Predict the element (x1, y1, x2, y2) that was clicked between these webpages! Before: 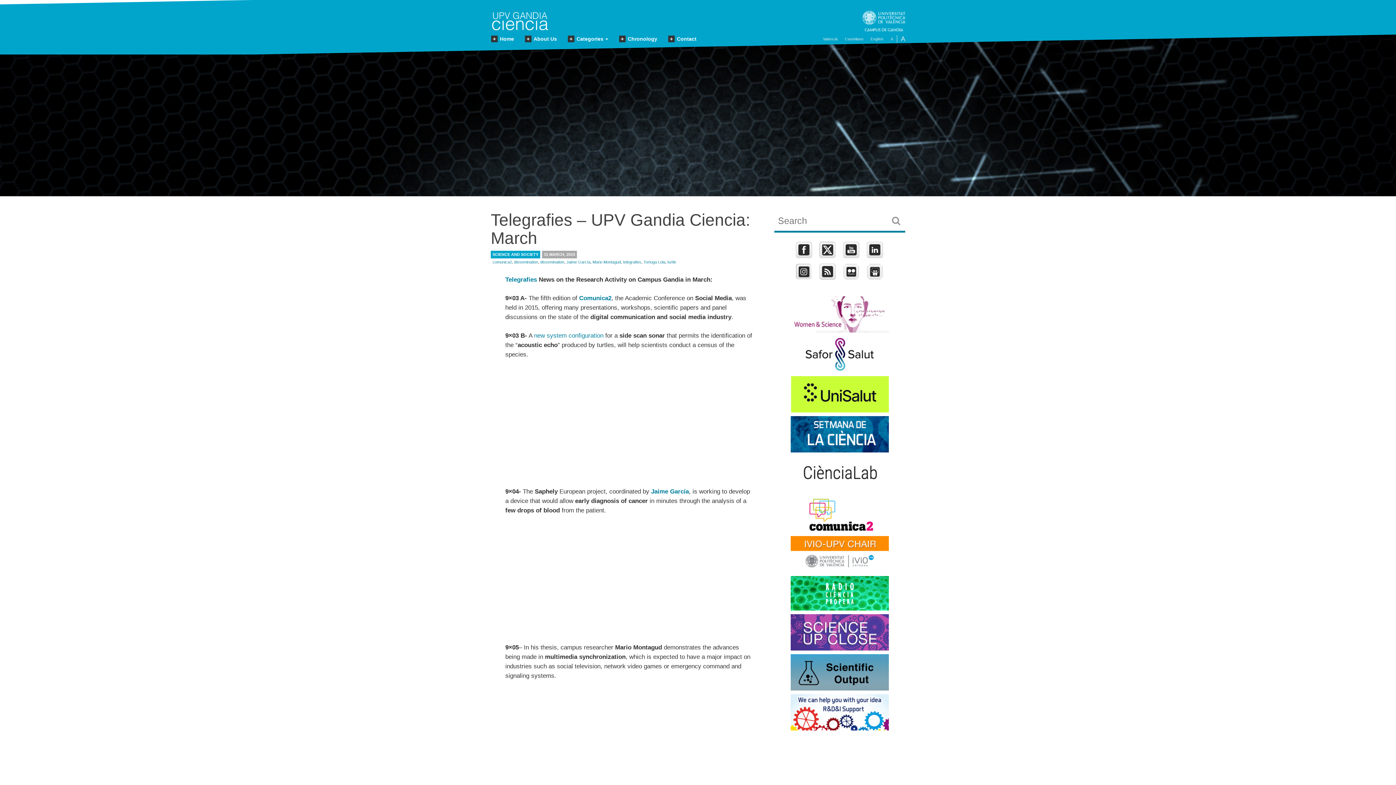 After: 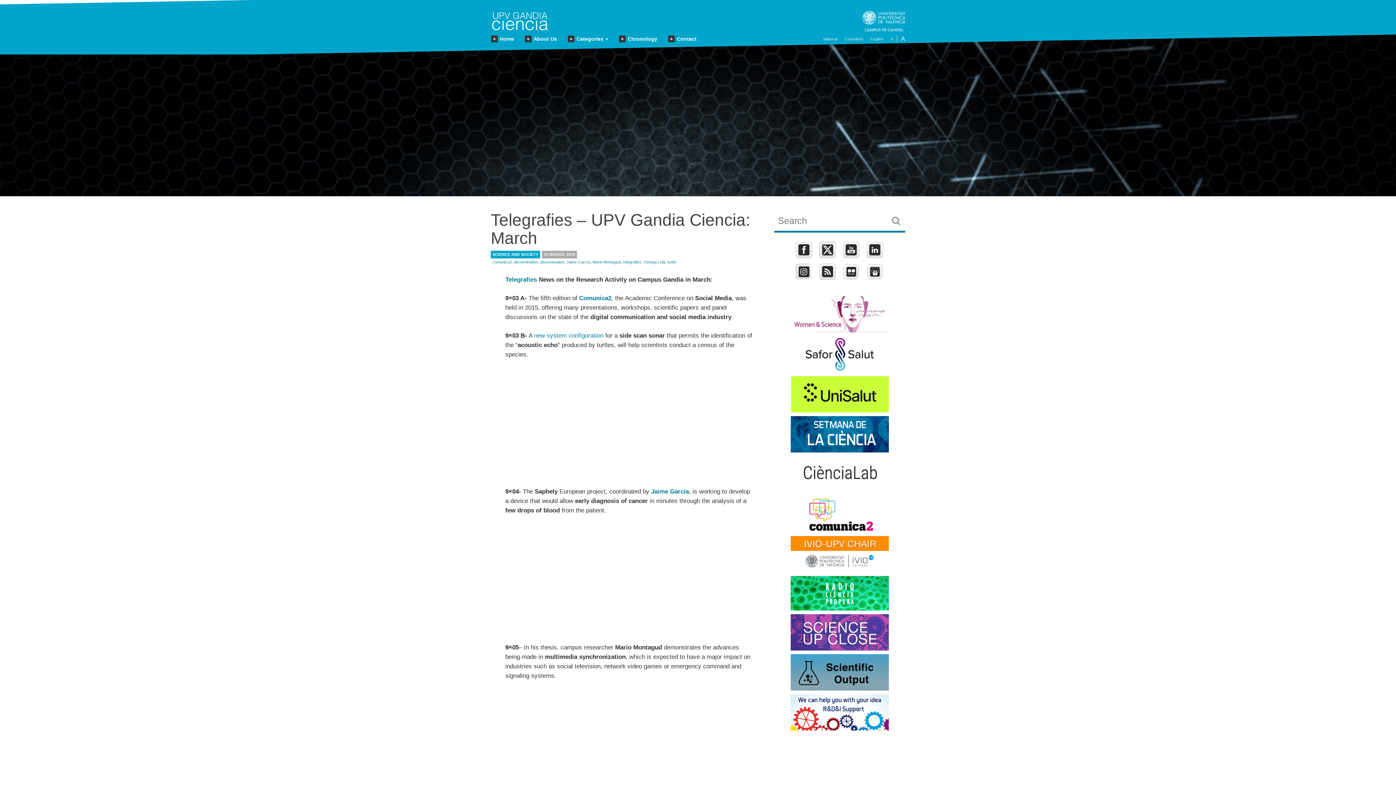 Action: bbox: (790, 431, 889, 436)